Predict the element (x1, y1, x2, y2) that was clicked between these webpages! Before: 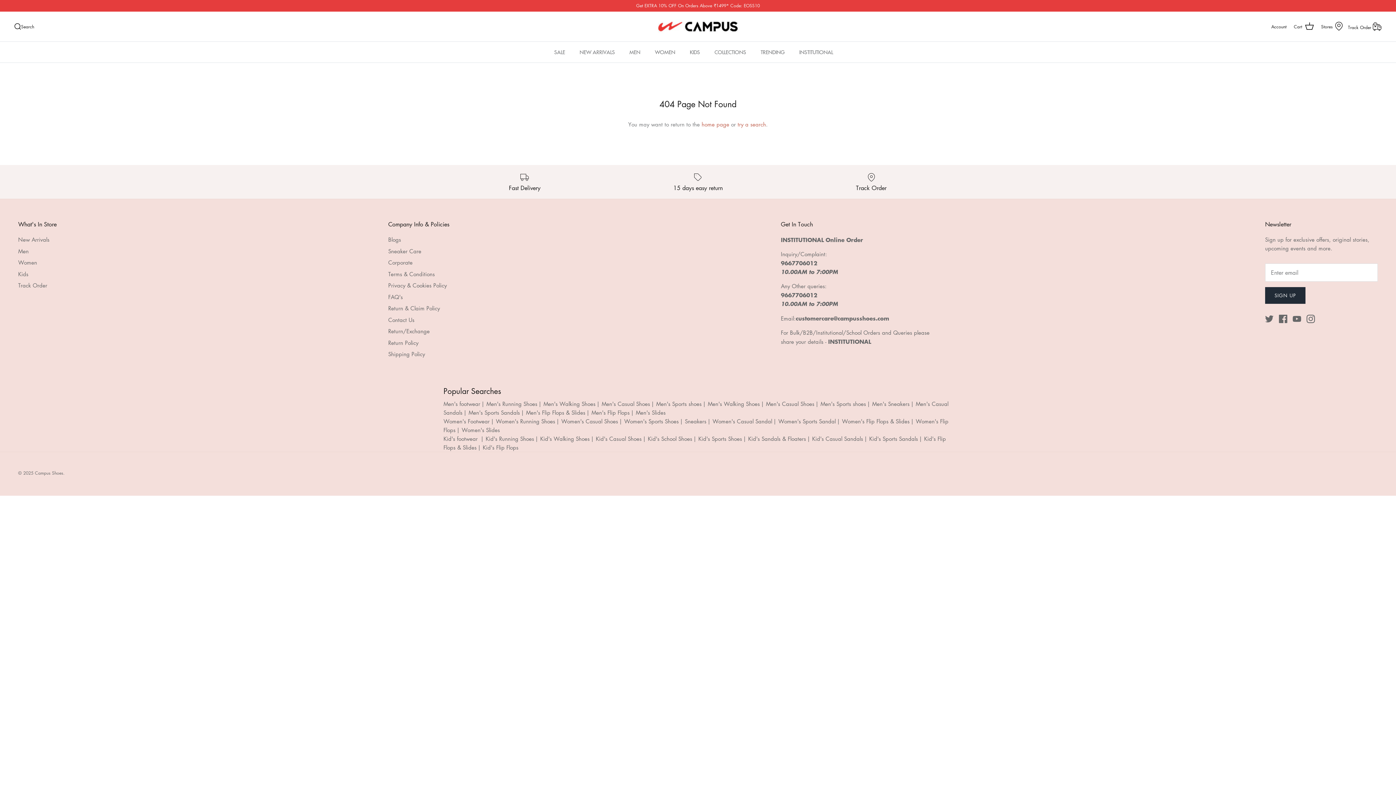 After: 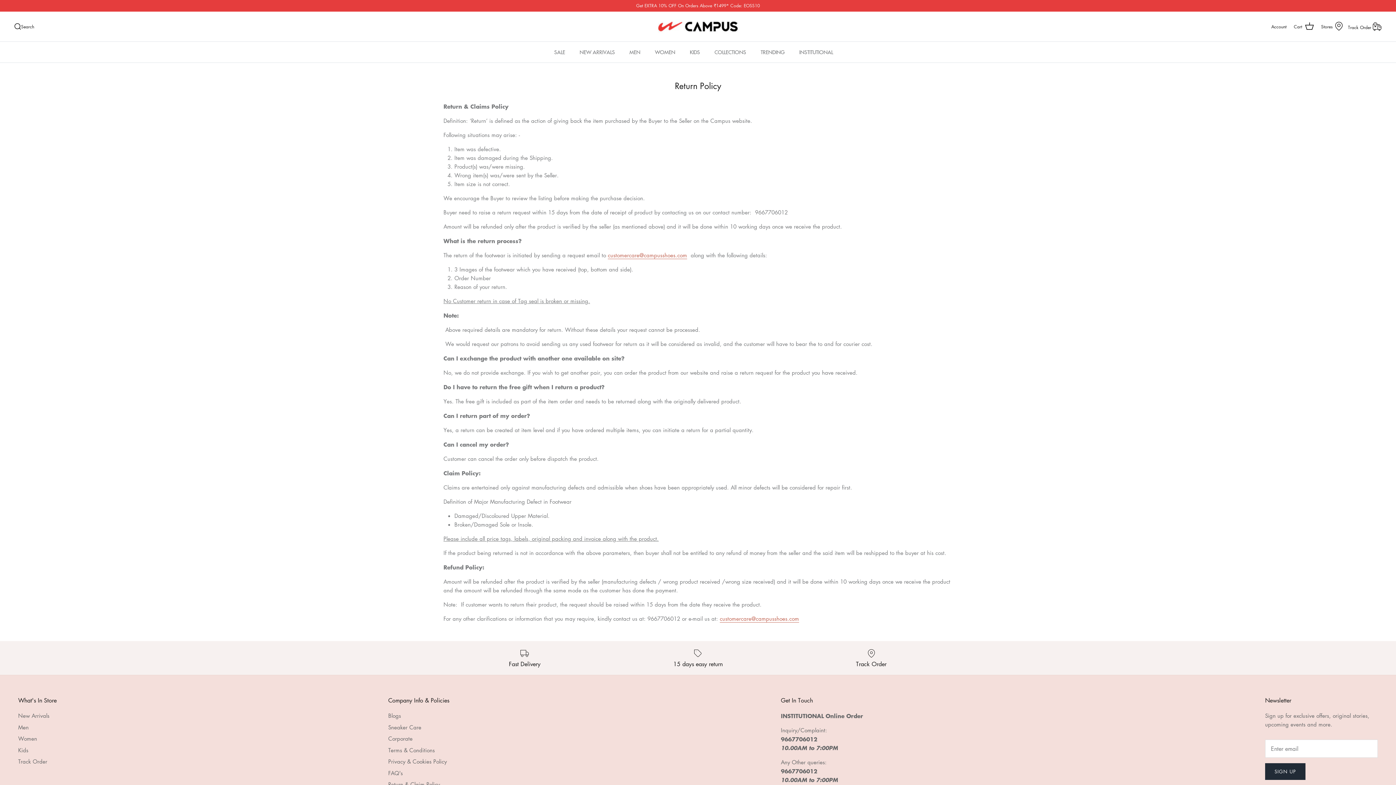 Action: bbox: (388, 339, 418, 346) label: Return Policy